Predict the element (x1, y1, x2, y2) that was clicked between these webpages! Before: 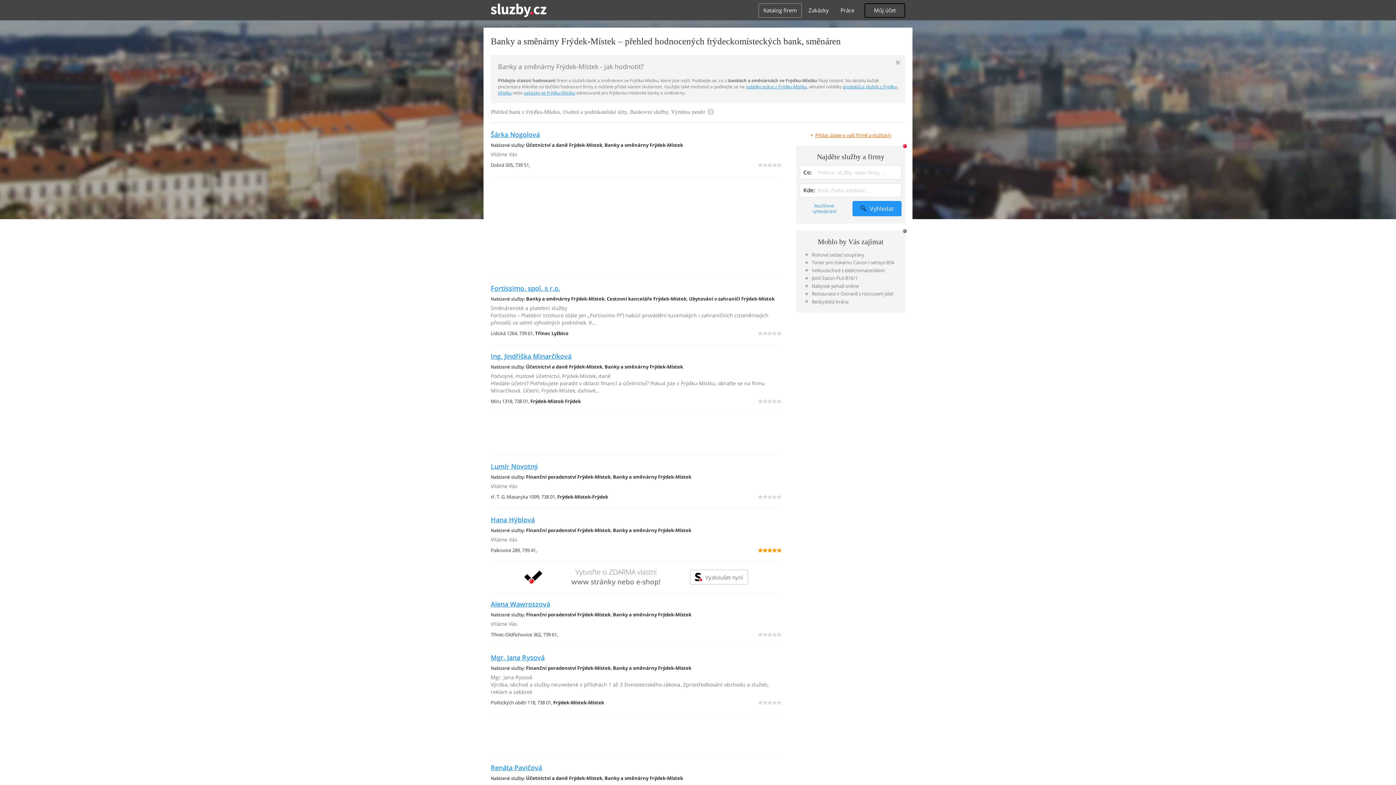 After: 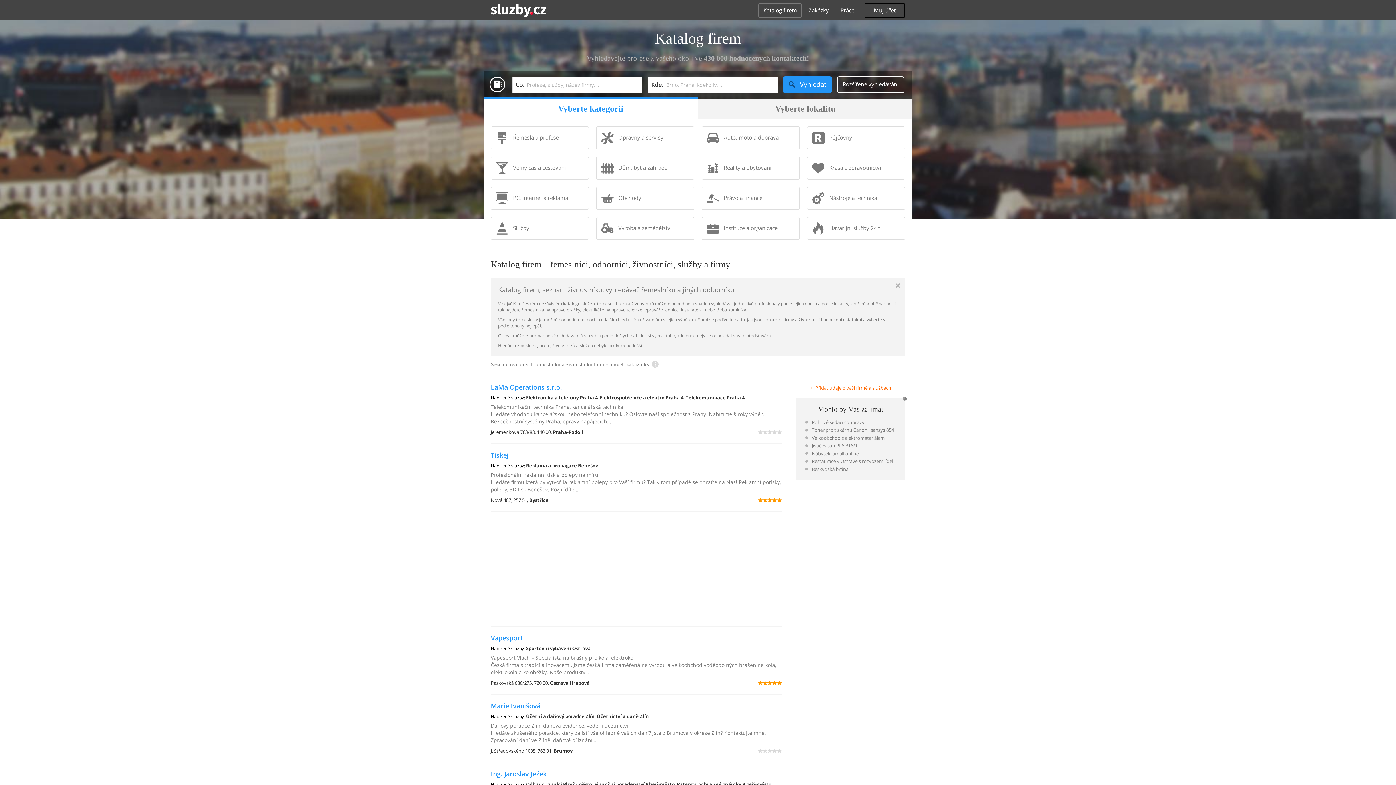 Action: bbox: (758, 3, 802, 17) label: Katalog firem